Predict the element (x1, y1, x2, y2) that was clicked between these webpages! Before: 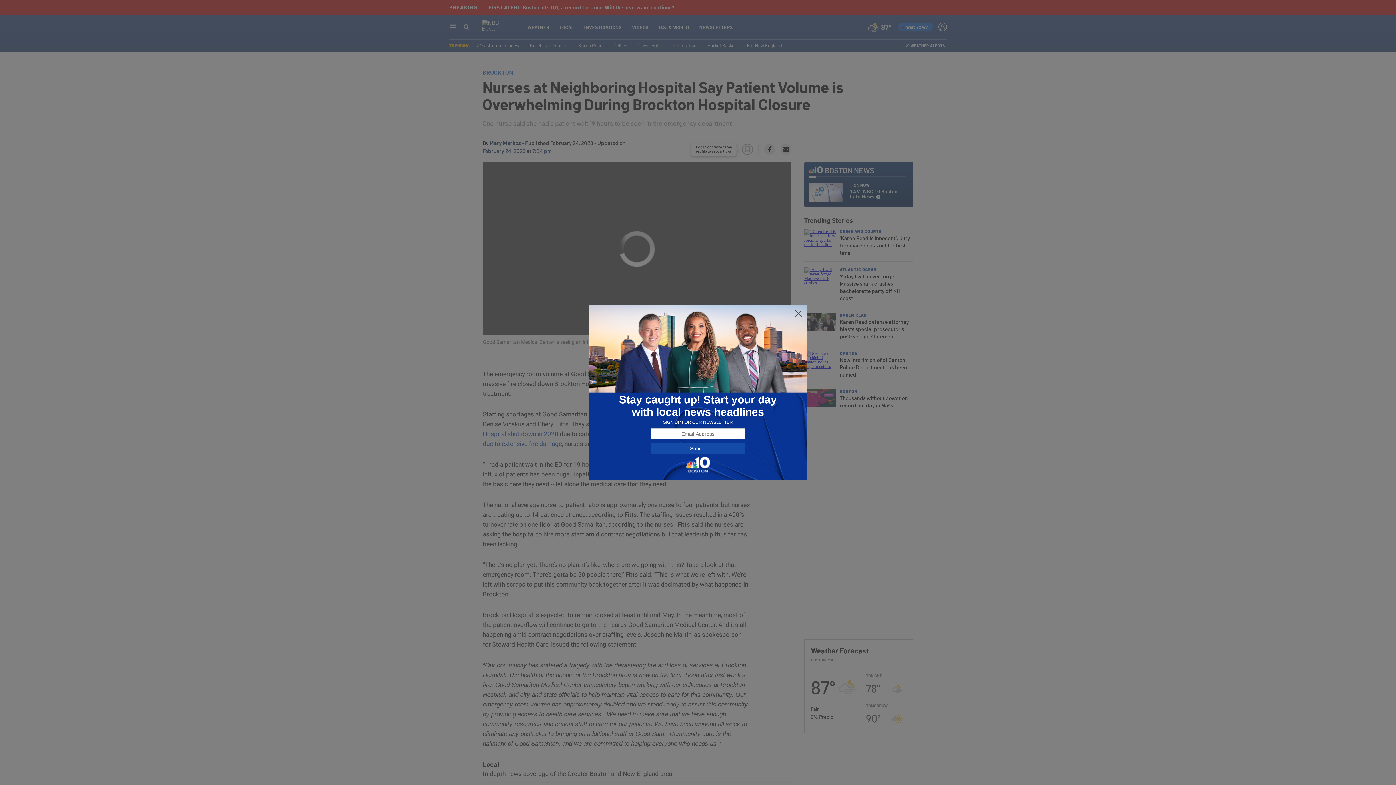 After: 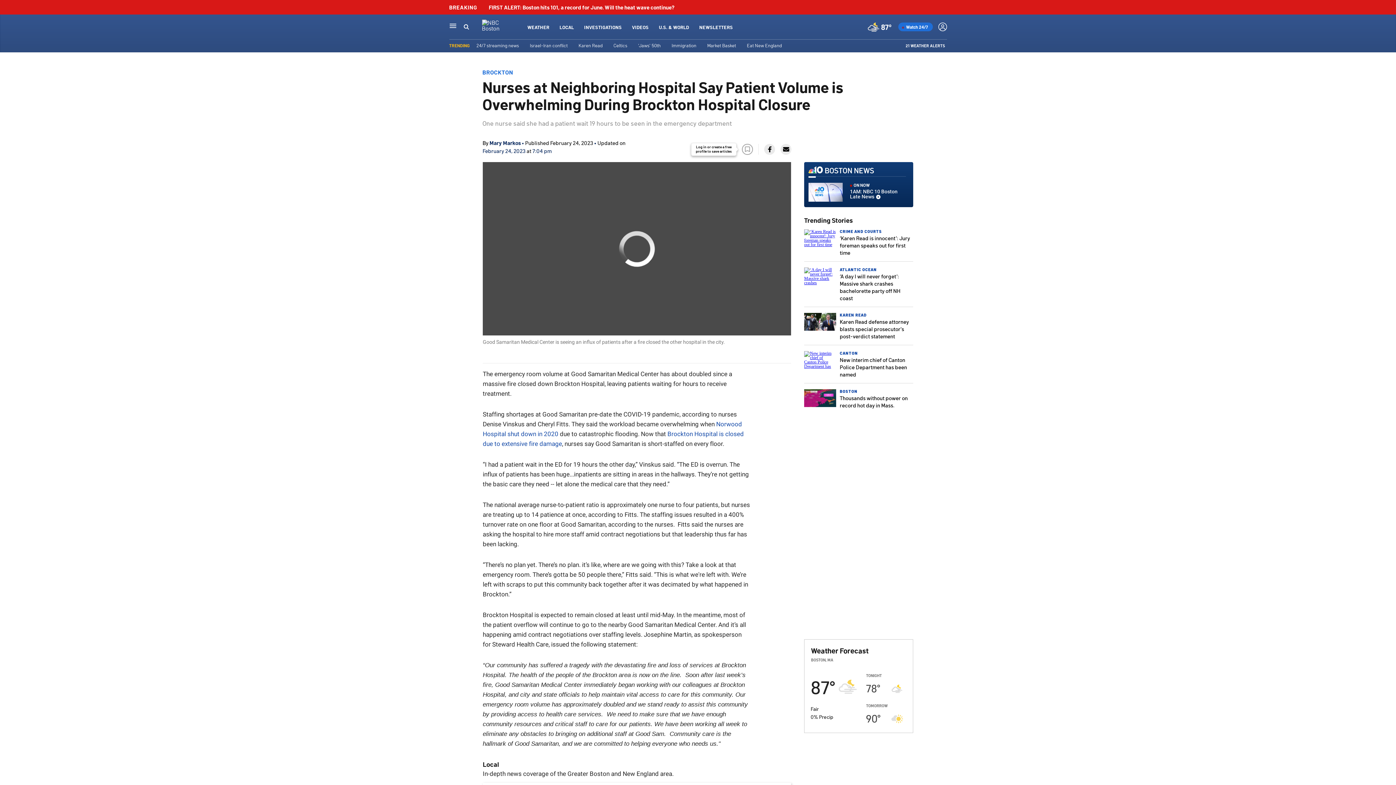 Action: bbox: (794, 309, 802, 318)